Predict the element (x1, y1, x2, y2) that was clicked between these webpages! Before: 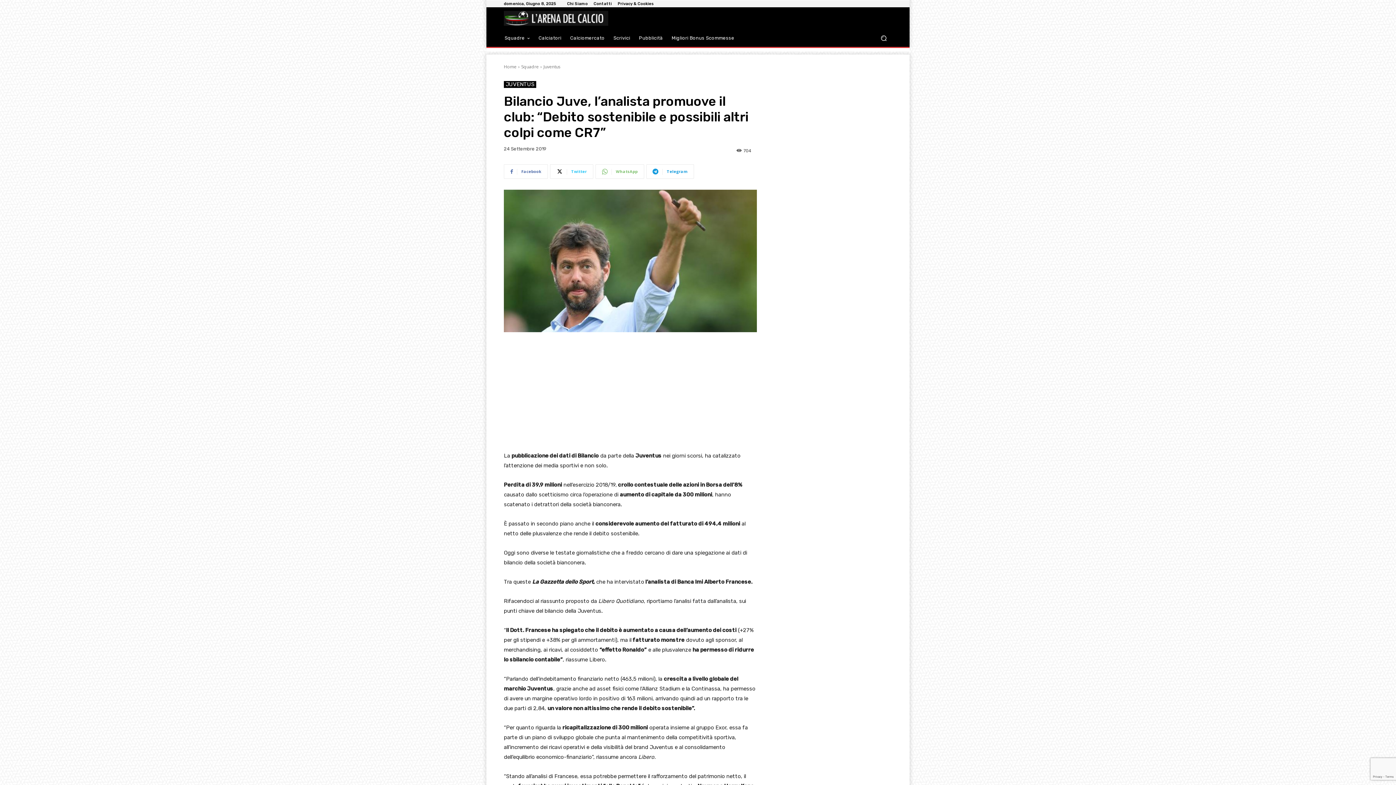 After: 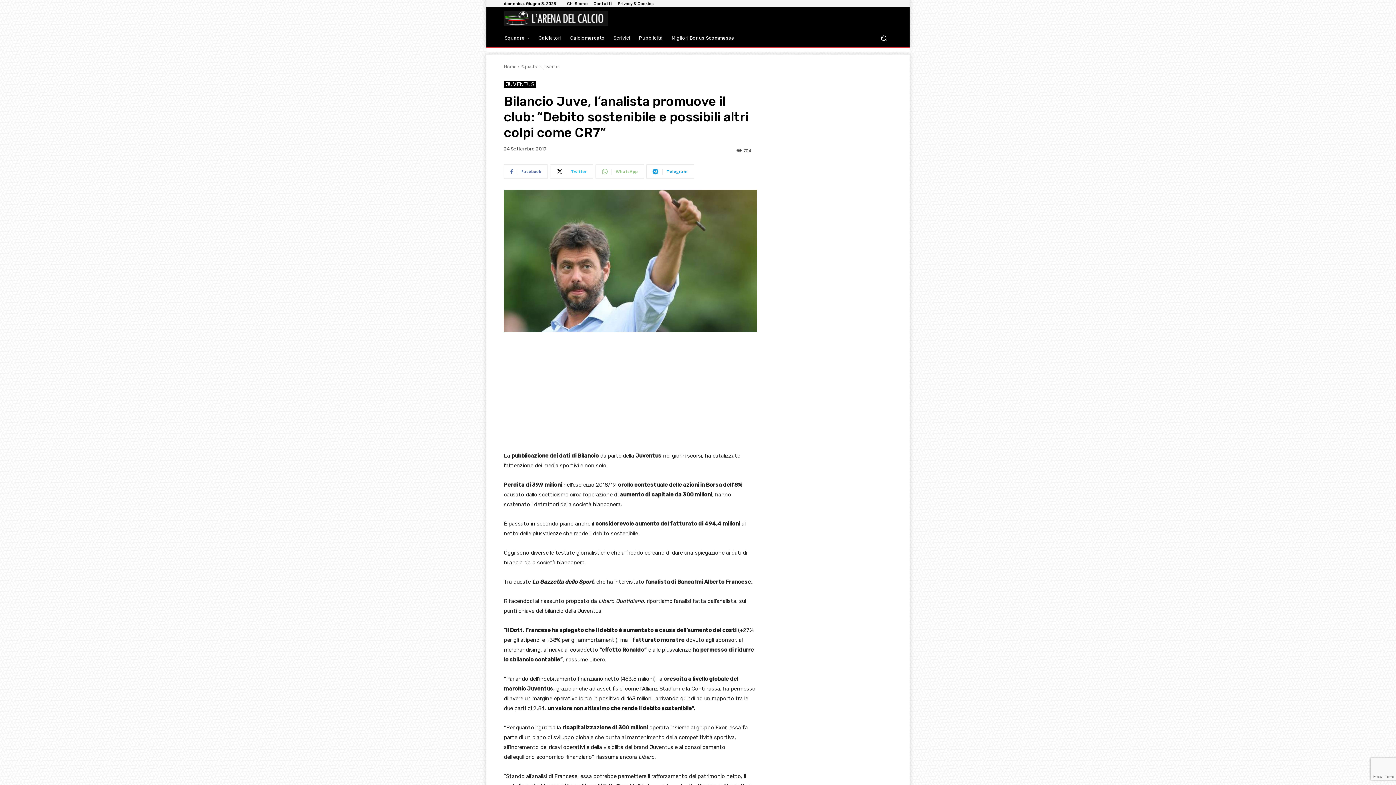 Action: label: WhatsApp bbox: (595, 164, 644, 178)